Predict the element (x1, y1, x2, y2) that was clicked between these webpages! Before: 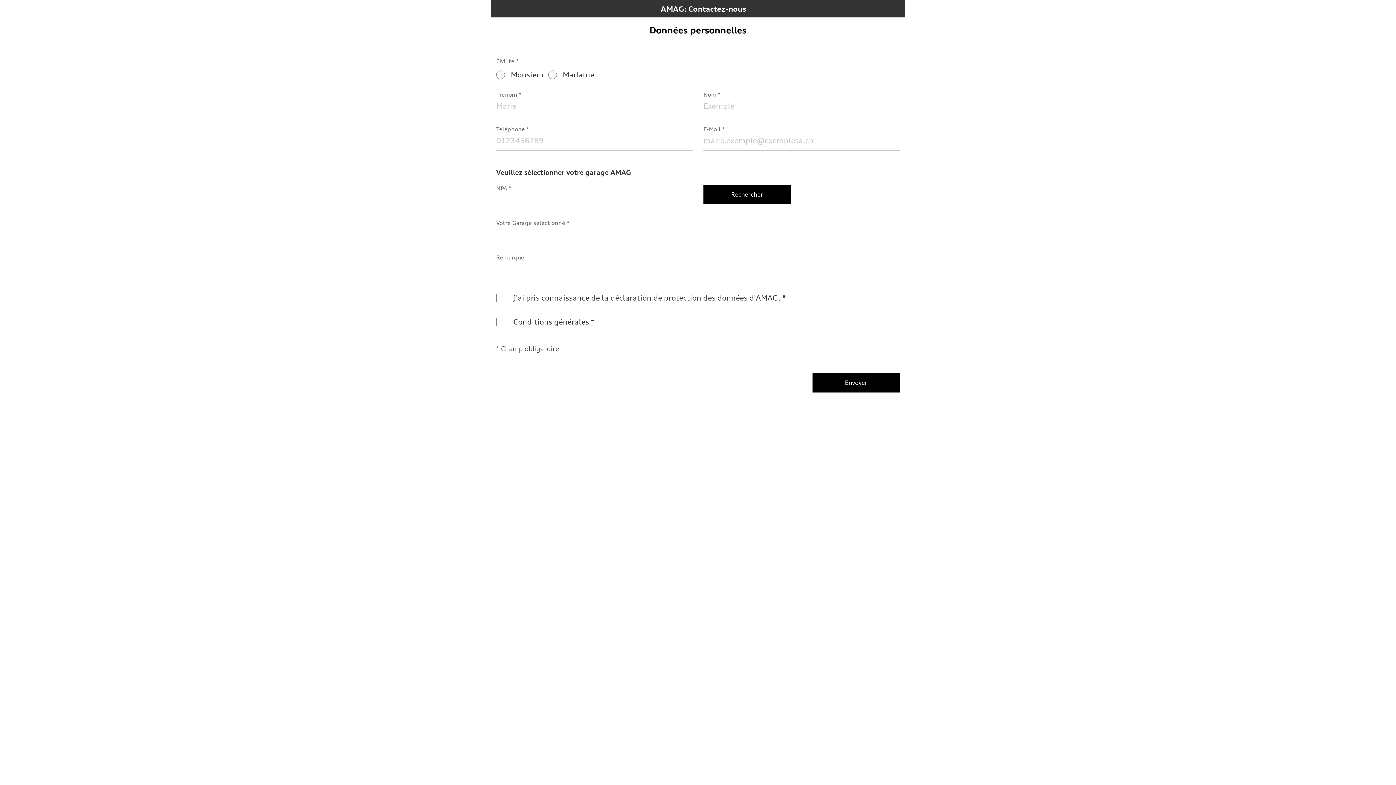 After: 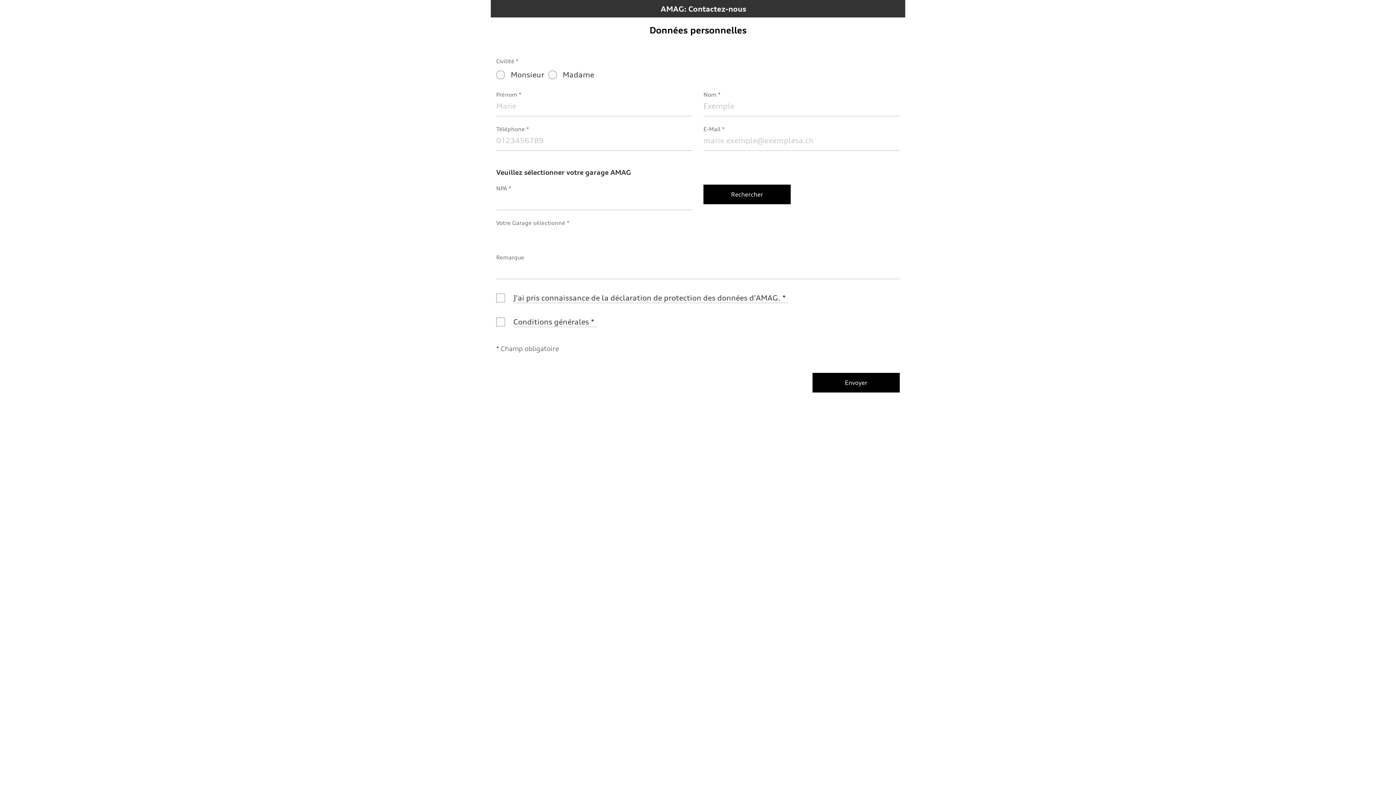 Action: bbox: (513, 317, 597, 327) label: Conditions générales